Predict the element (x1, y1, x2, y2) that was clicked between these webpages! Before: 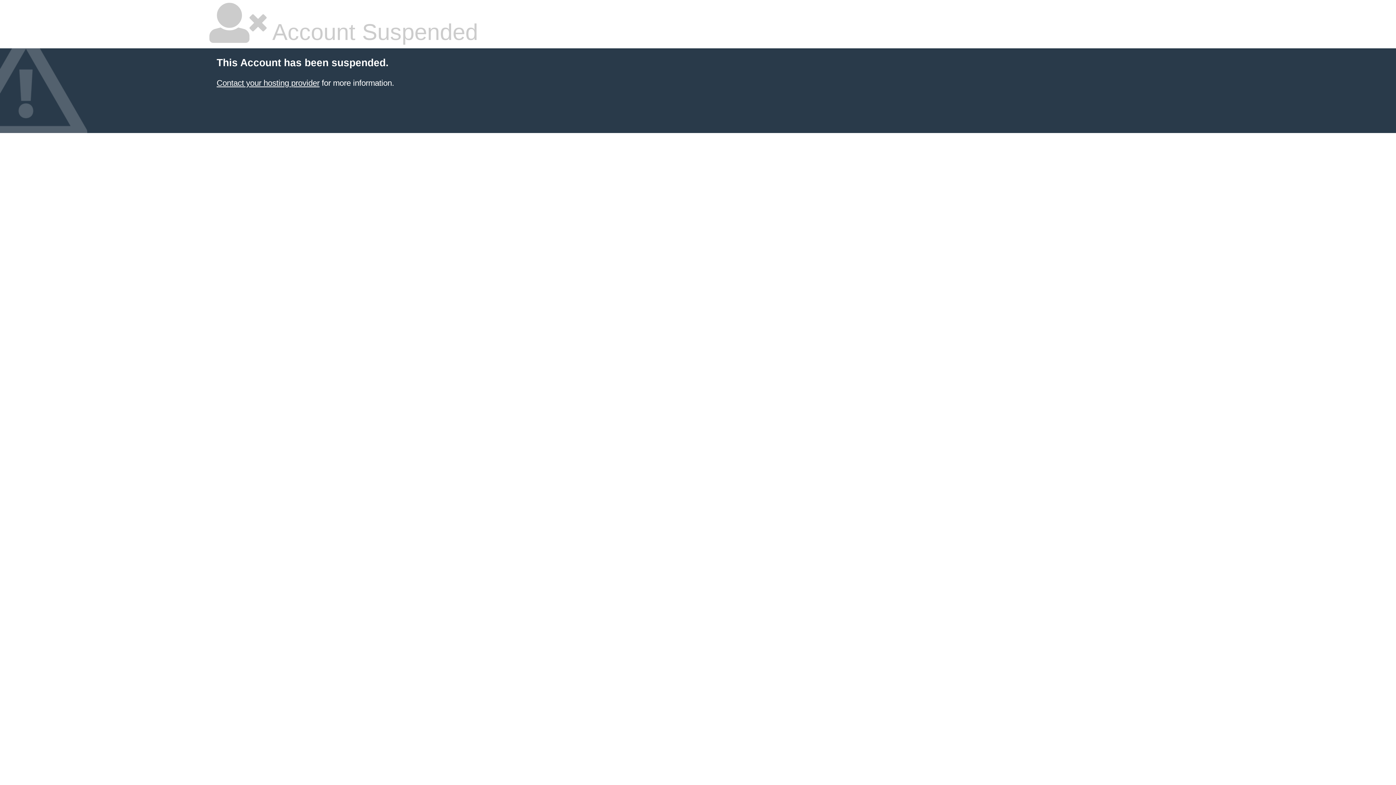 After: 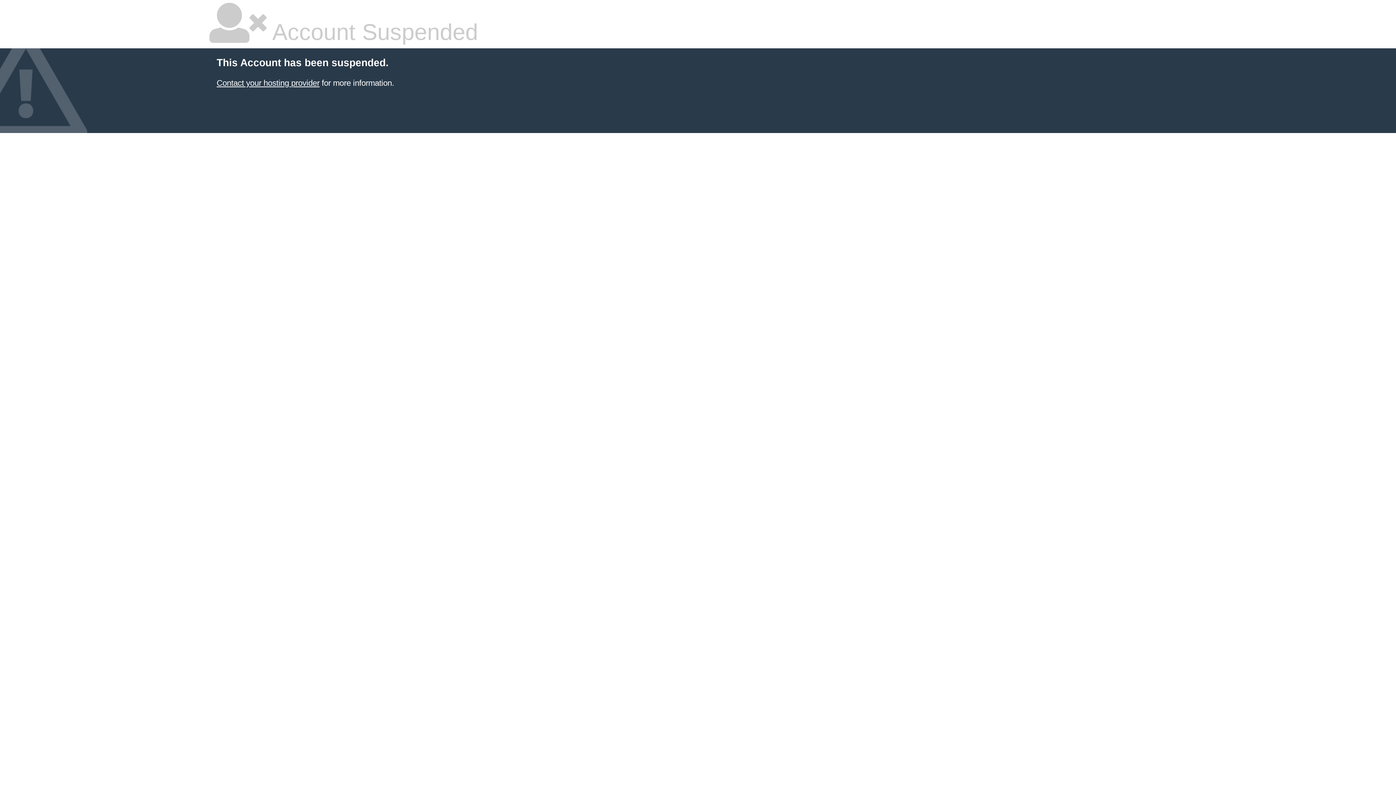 Action: bbox: (216, 78, 319, 87) label: Contact your hosting provider